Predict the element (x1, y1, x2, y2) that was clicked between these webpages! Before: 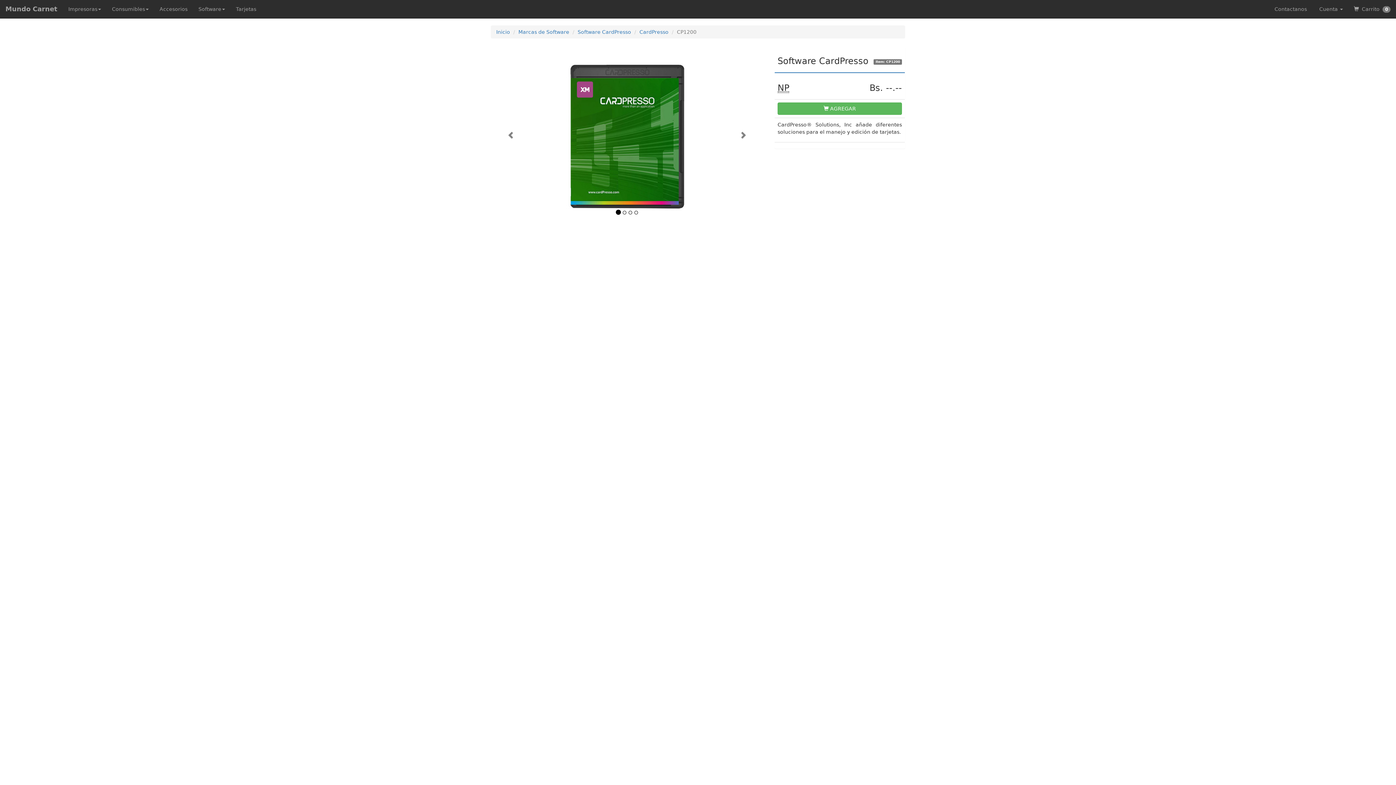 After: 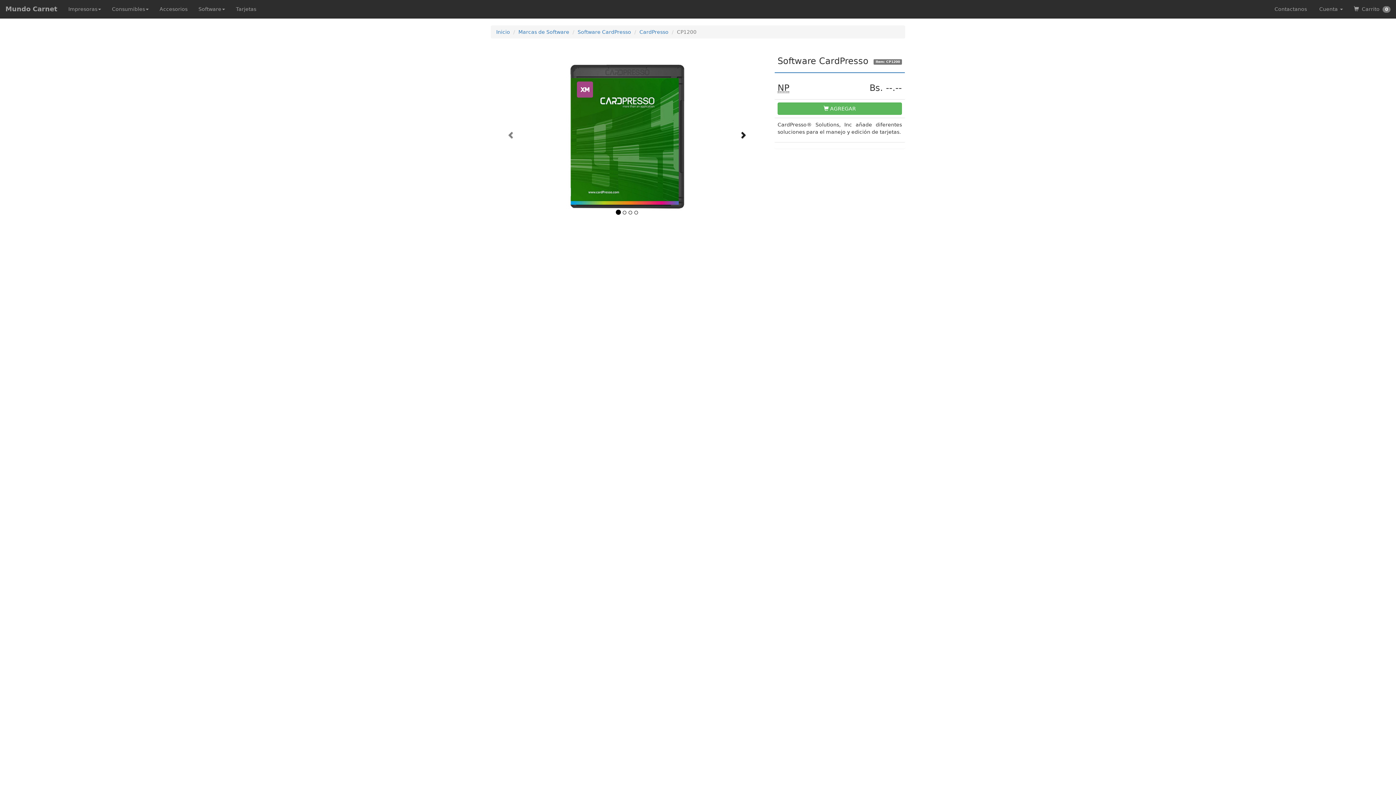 Action: bbox: (722, 45, 763, 227)